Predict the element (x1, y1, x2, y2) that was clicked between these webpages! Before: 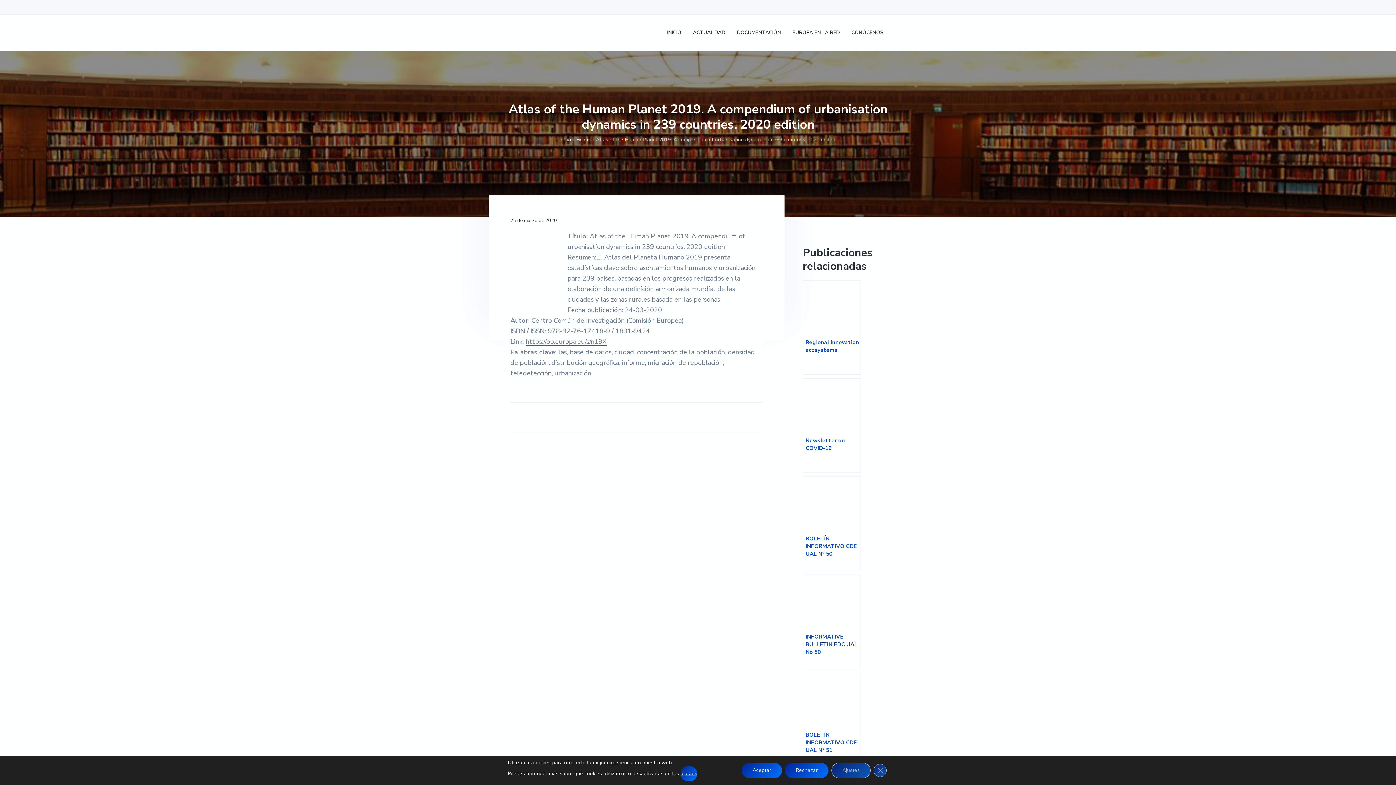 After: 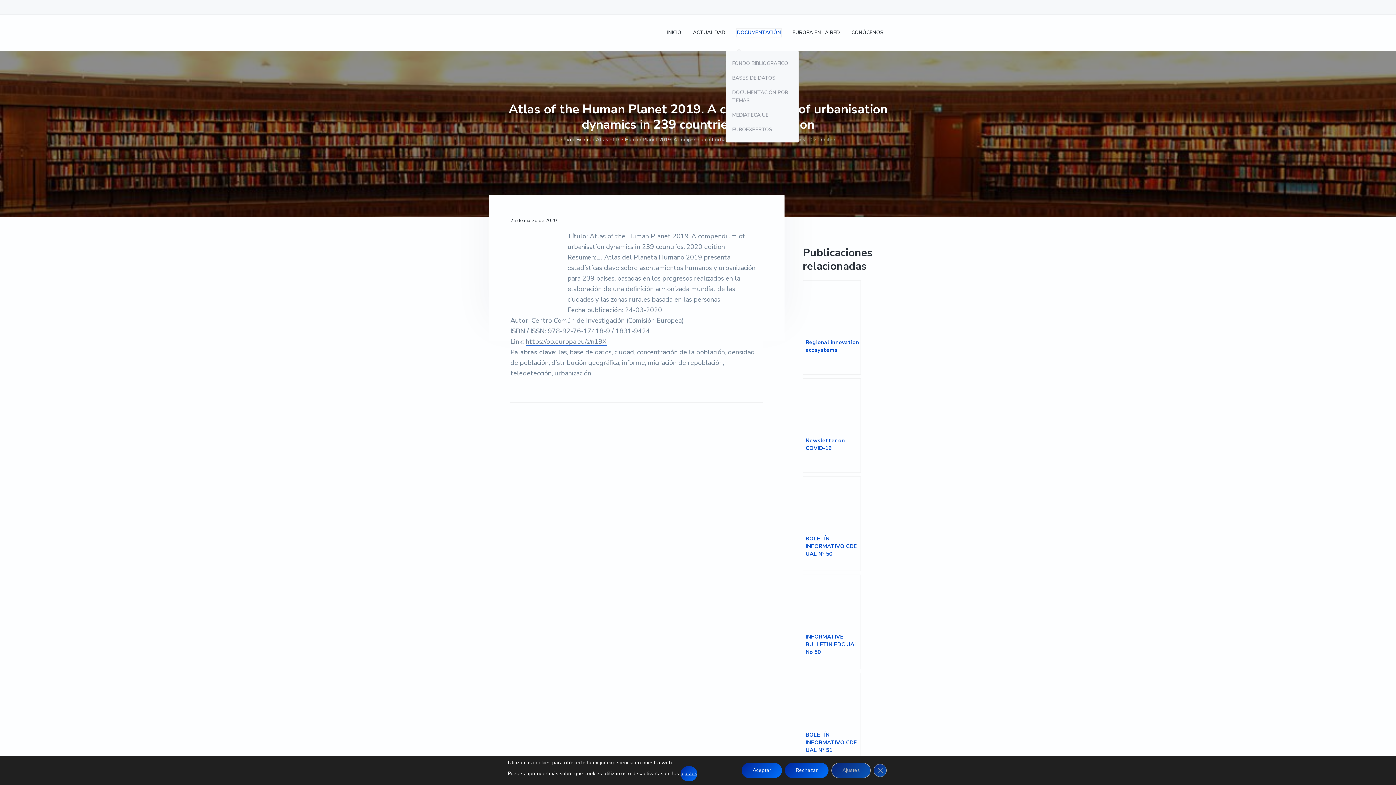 Action: bbox: (737, 28, 781, 36) label: DOCUMENTACIÓN